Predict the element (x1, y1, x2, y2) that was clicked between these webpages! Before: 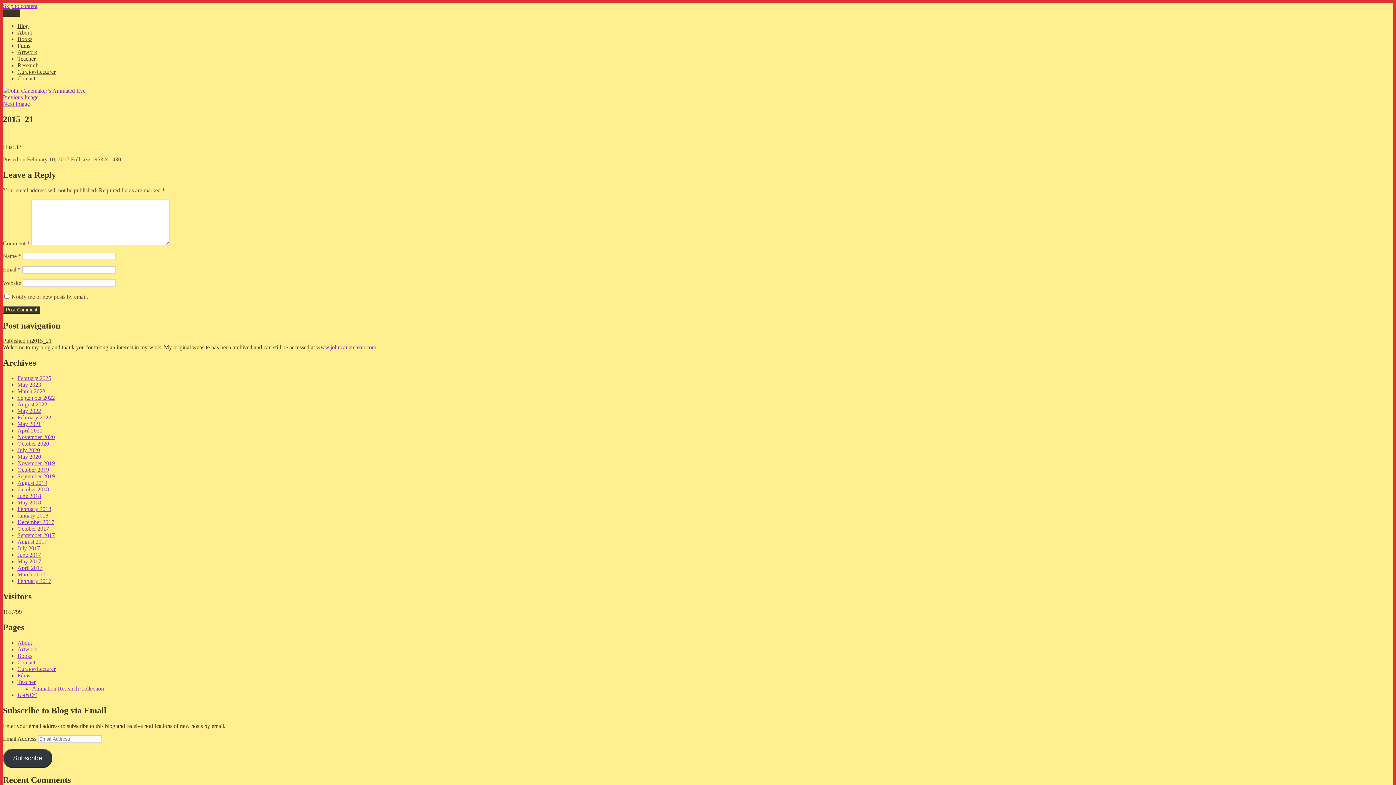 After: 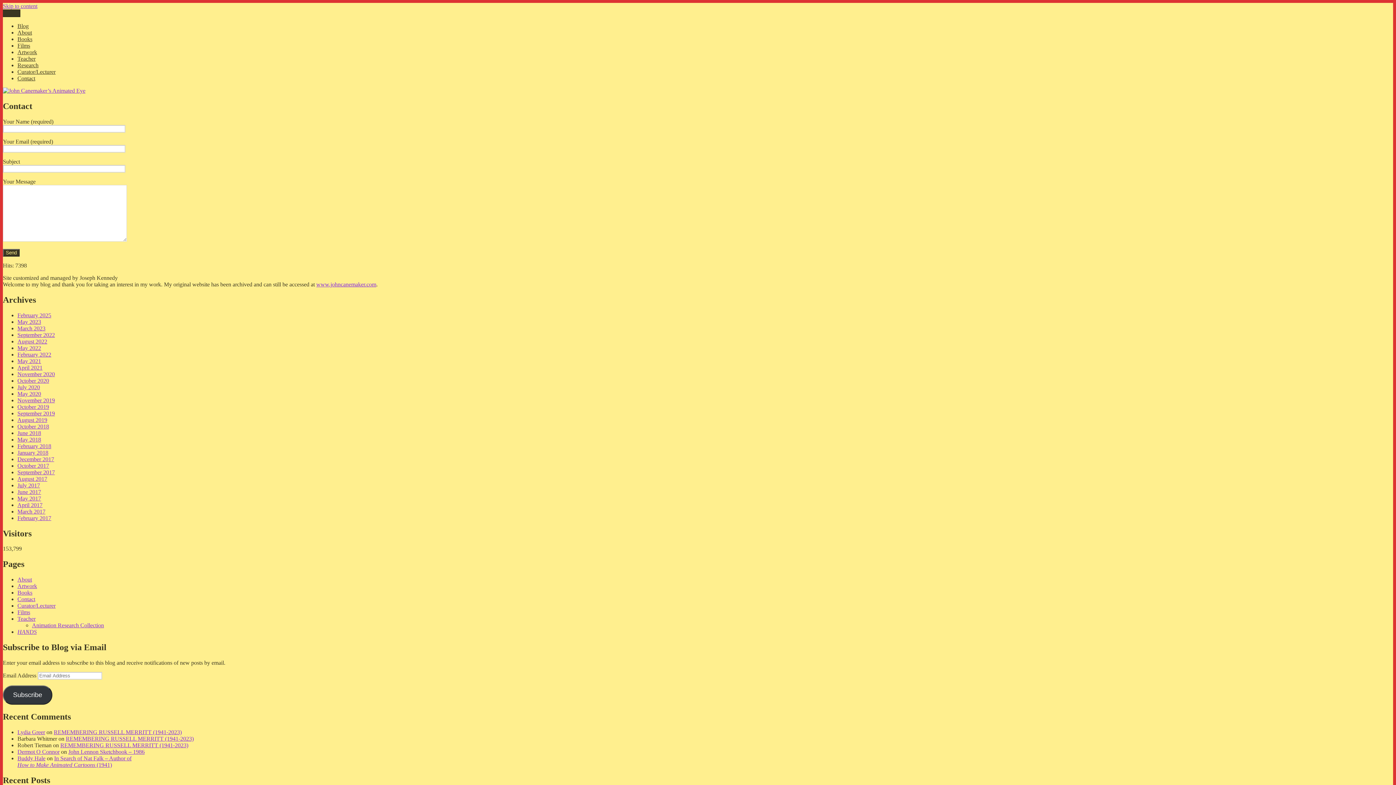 Action: bbox: (17, 659, 35, 665) label: Contact